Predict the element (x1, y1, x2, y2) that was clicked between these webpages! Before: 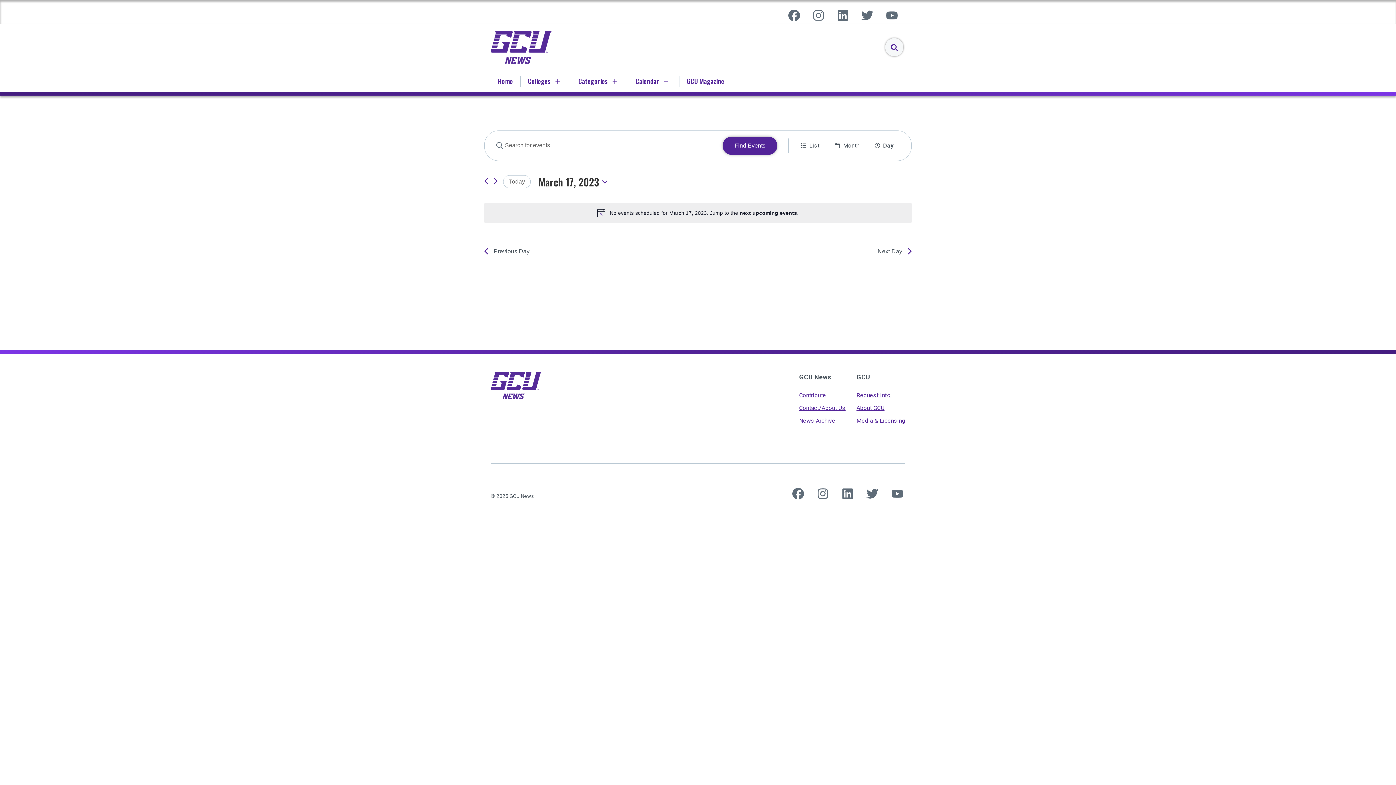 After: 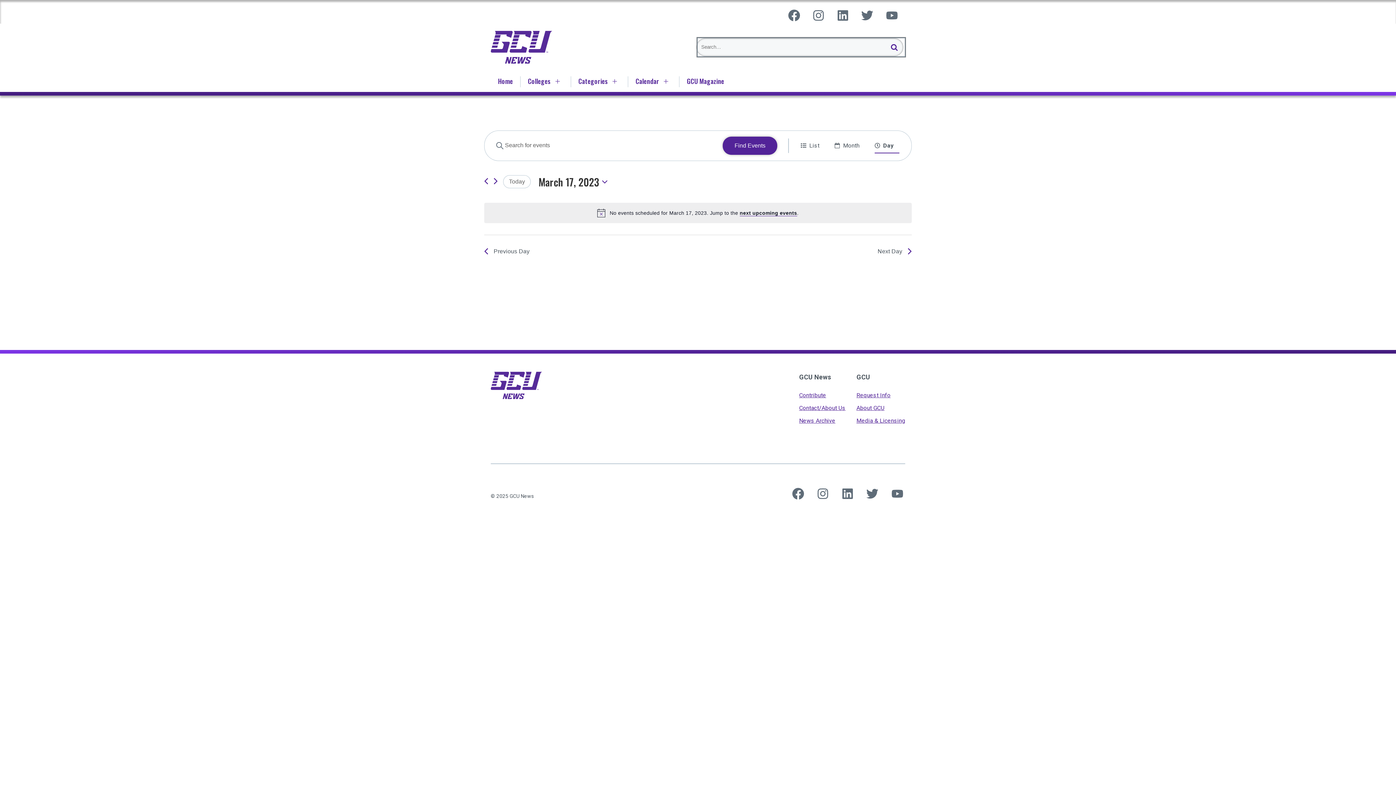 Action: bbox: (885, 38, 903, 56) label: Toggle Search Form